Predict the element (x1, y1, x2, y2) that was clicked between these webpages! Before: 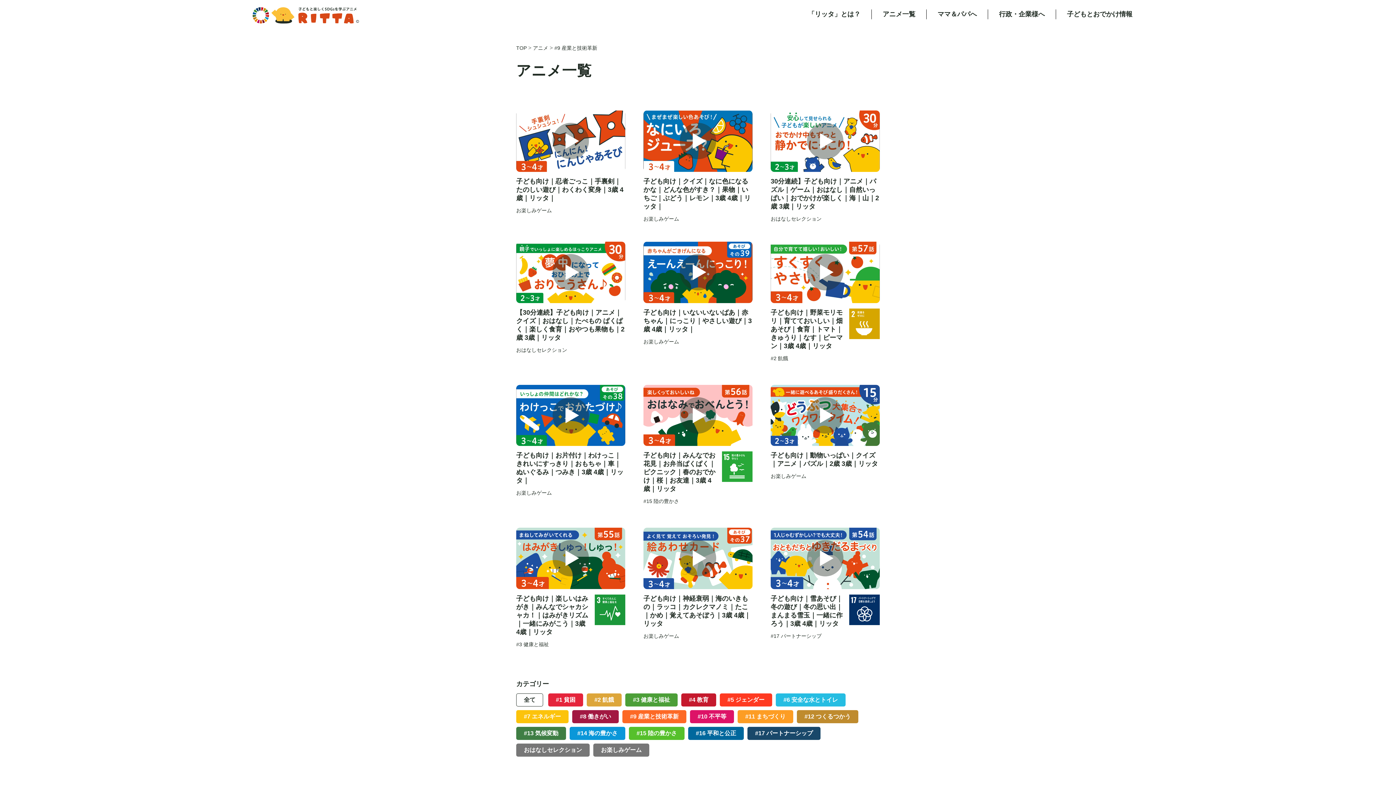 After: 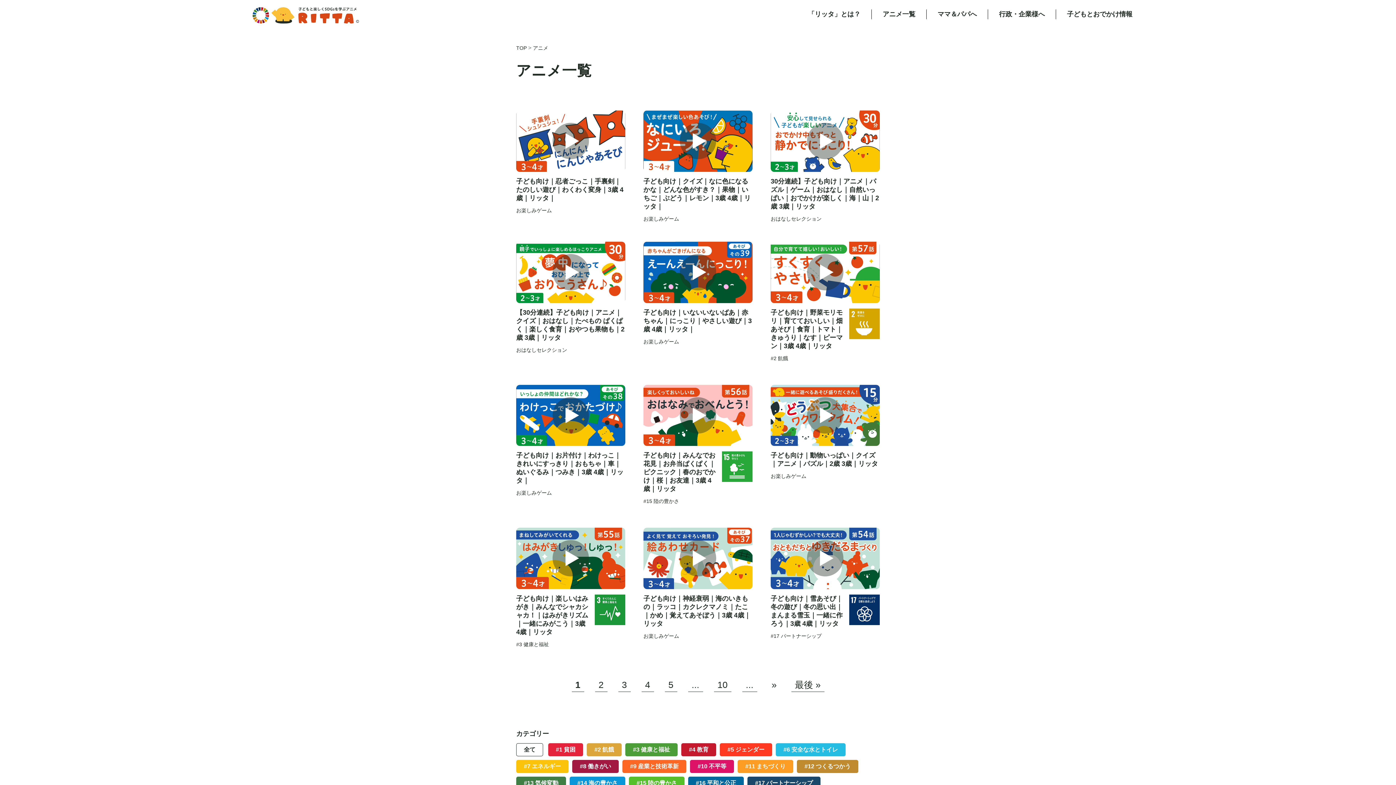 Action: bbox: (882, 10, 915, 17) label: アニメ一覧